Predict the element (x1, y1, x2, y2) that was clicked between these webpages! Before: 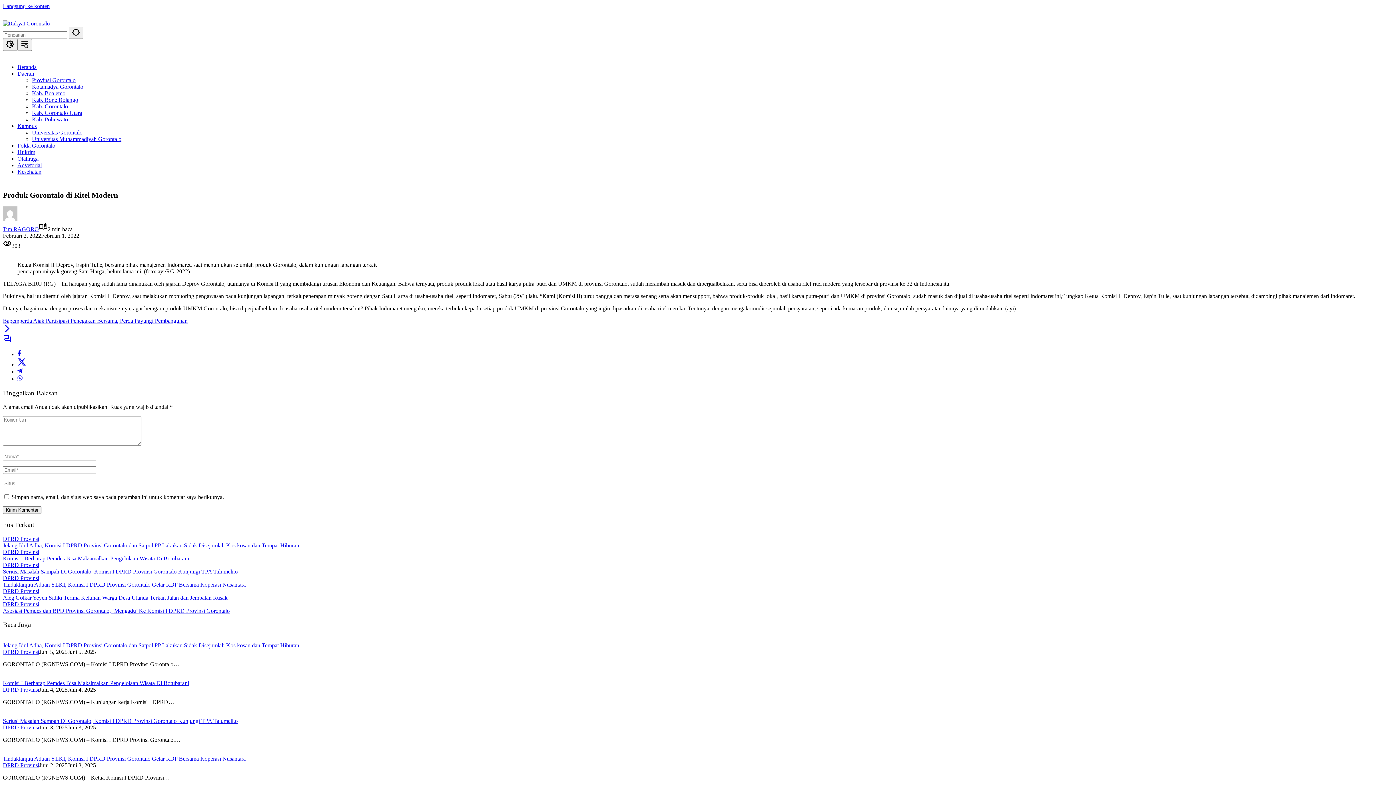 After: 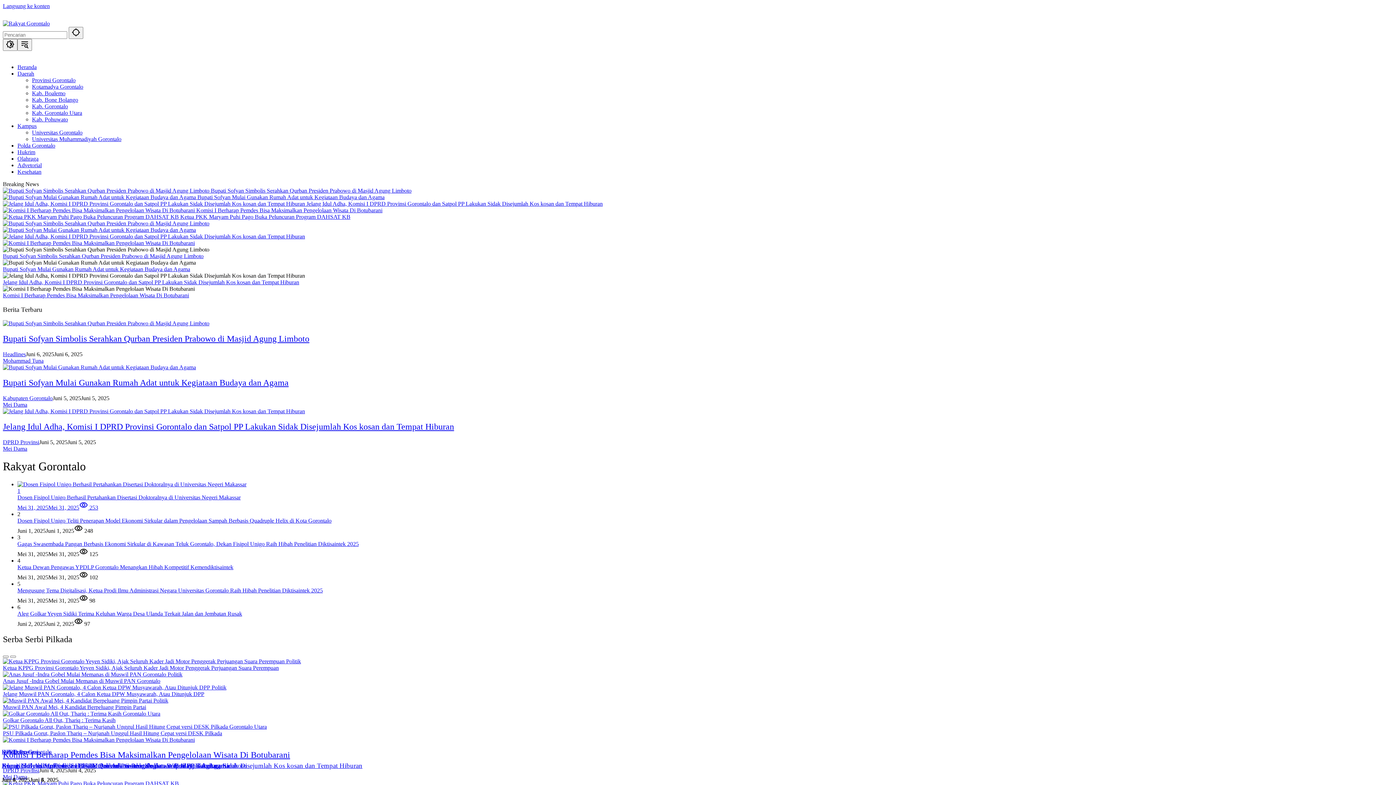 Action: label: Kirim bbox: (68, 26, 83, 38)